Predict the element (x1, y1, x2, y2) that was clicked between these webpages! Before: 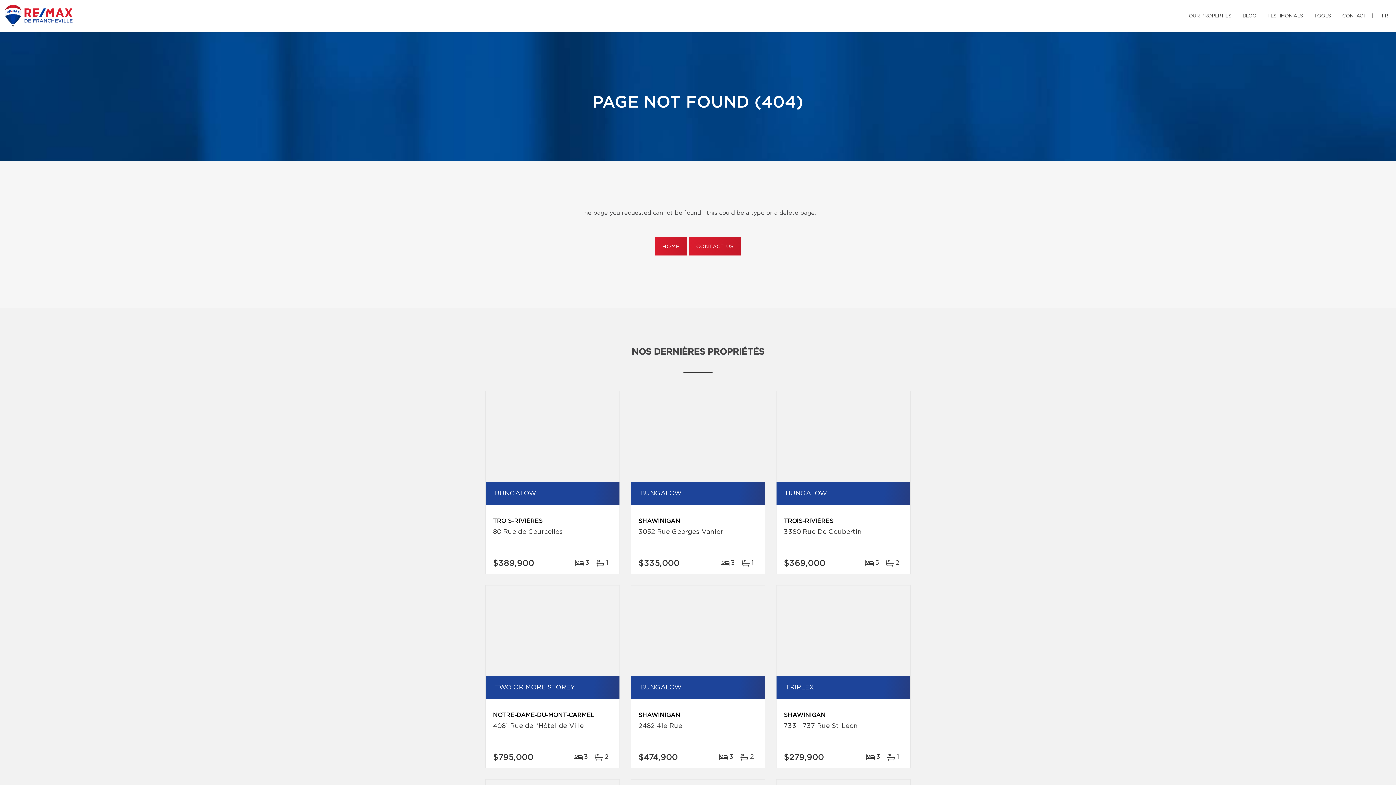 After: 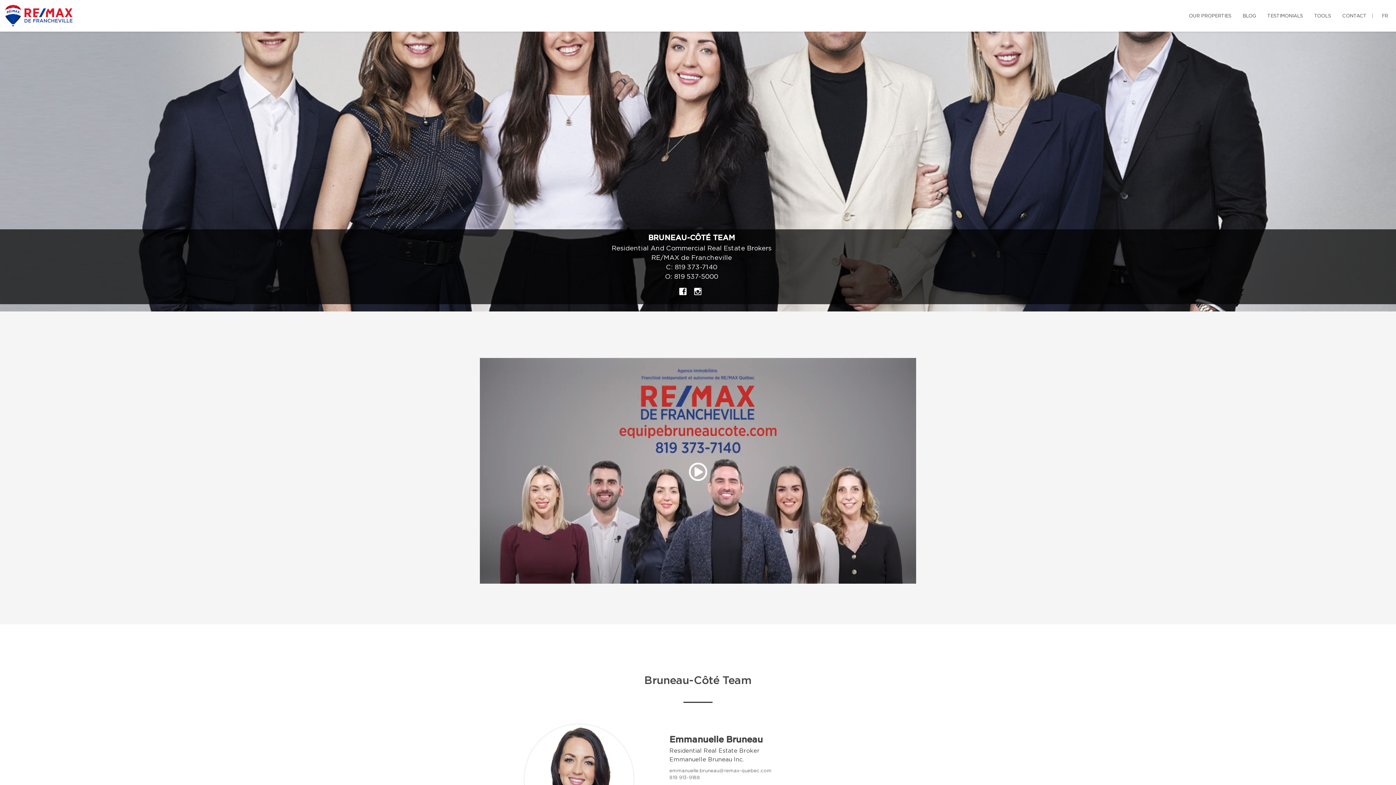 Action: bbox: (0, 0, 77, 31)